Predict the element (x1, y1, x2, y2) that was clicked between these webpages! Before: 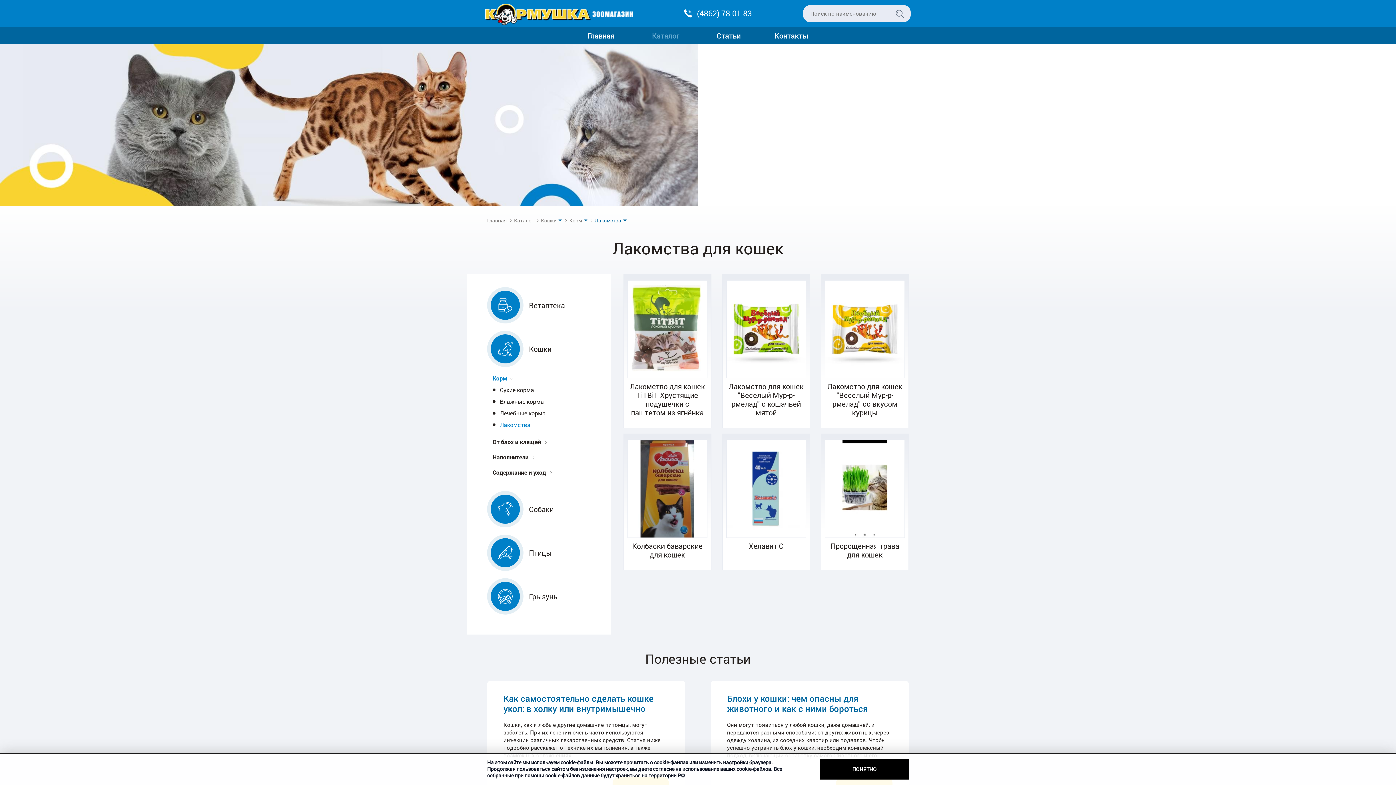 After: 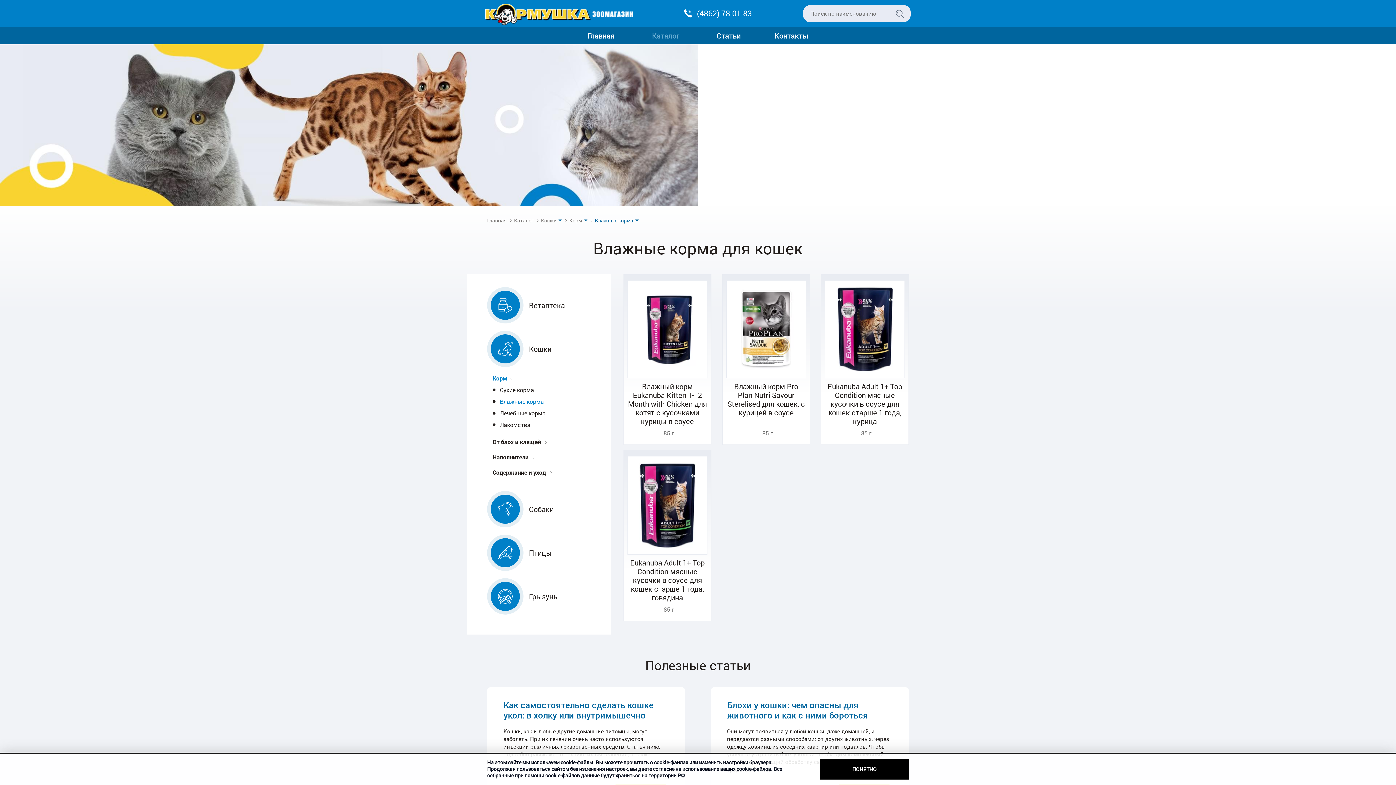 Action: label: Влажные корма bbox: (492, 397, 610, 405)